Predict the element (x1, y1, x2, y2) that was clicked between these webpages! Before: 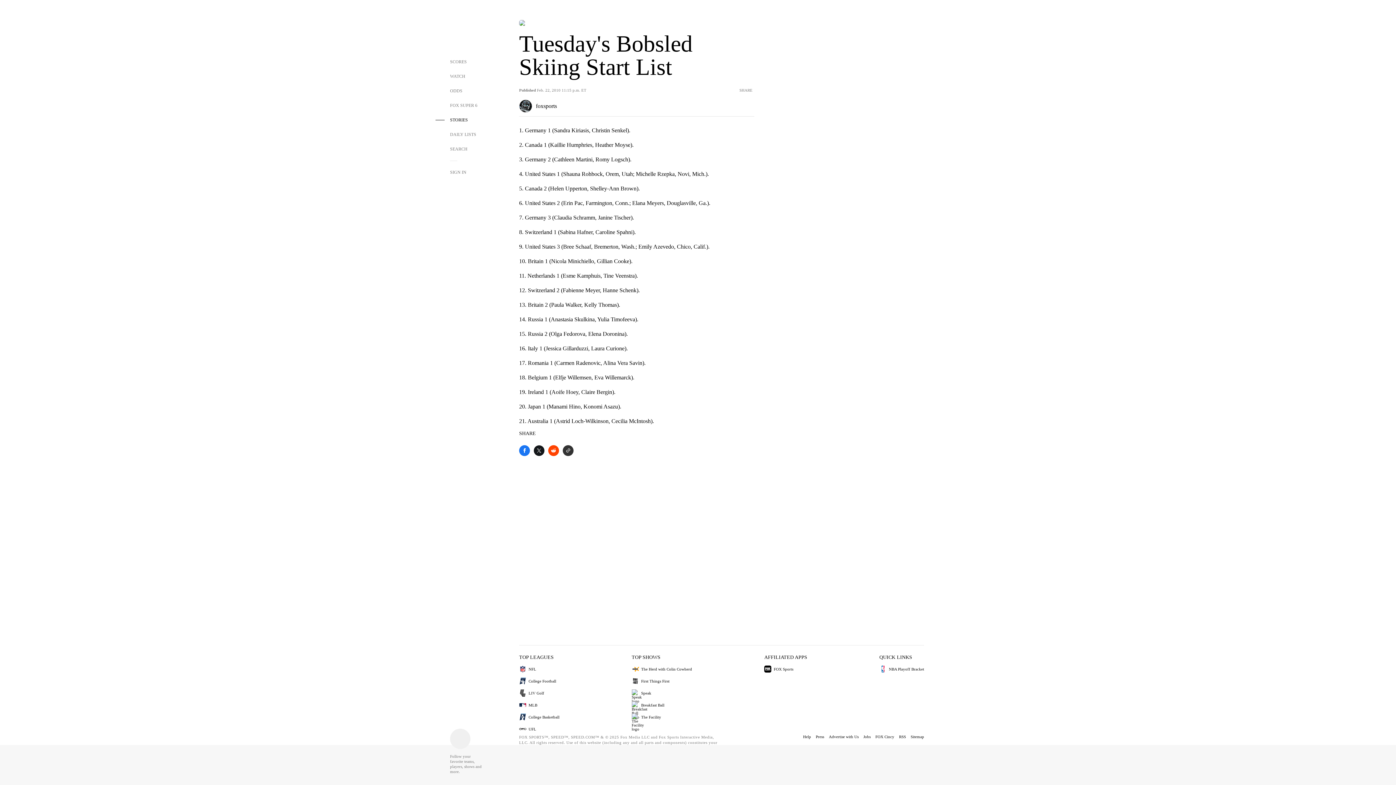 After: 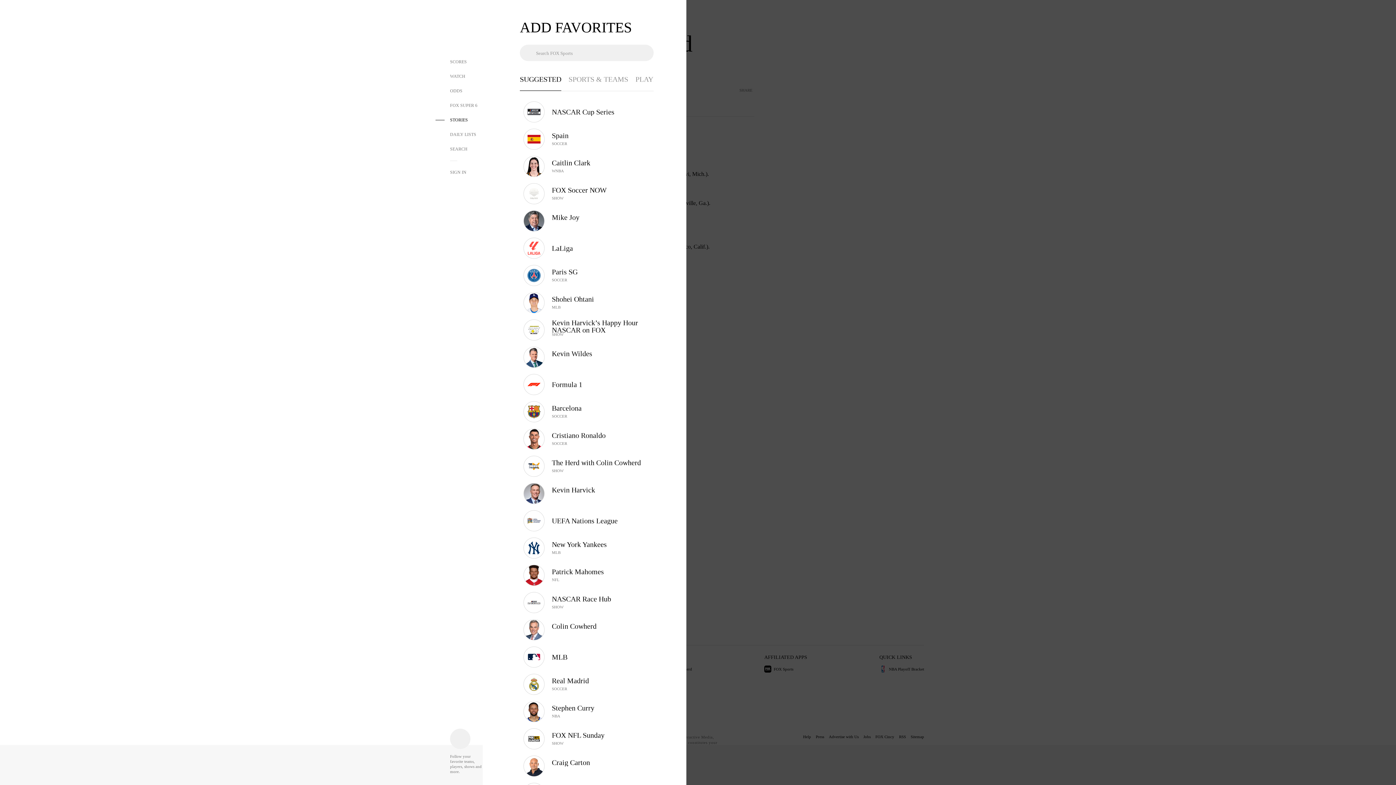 Action: label: Follow bbox: (450, 729, 470, 749)